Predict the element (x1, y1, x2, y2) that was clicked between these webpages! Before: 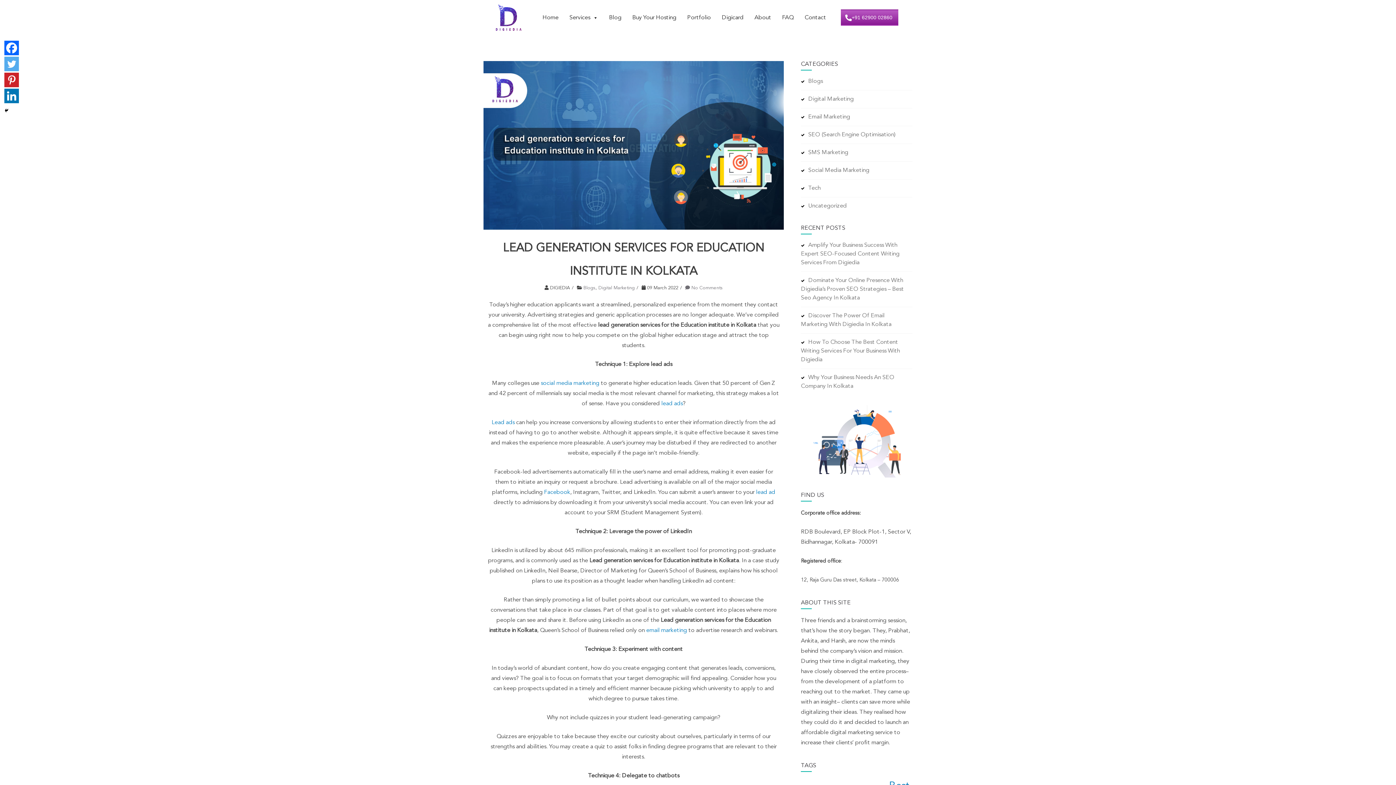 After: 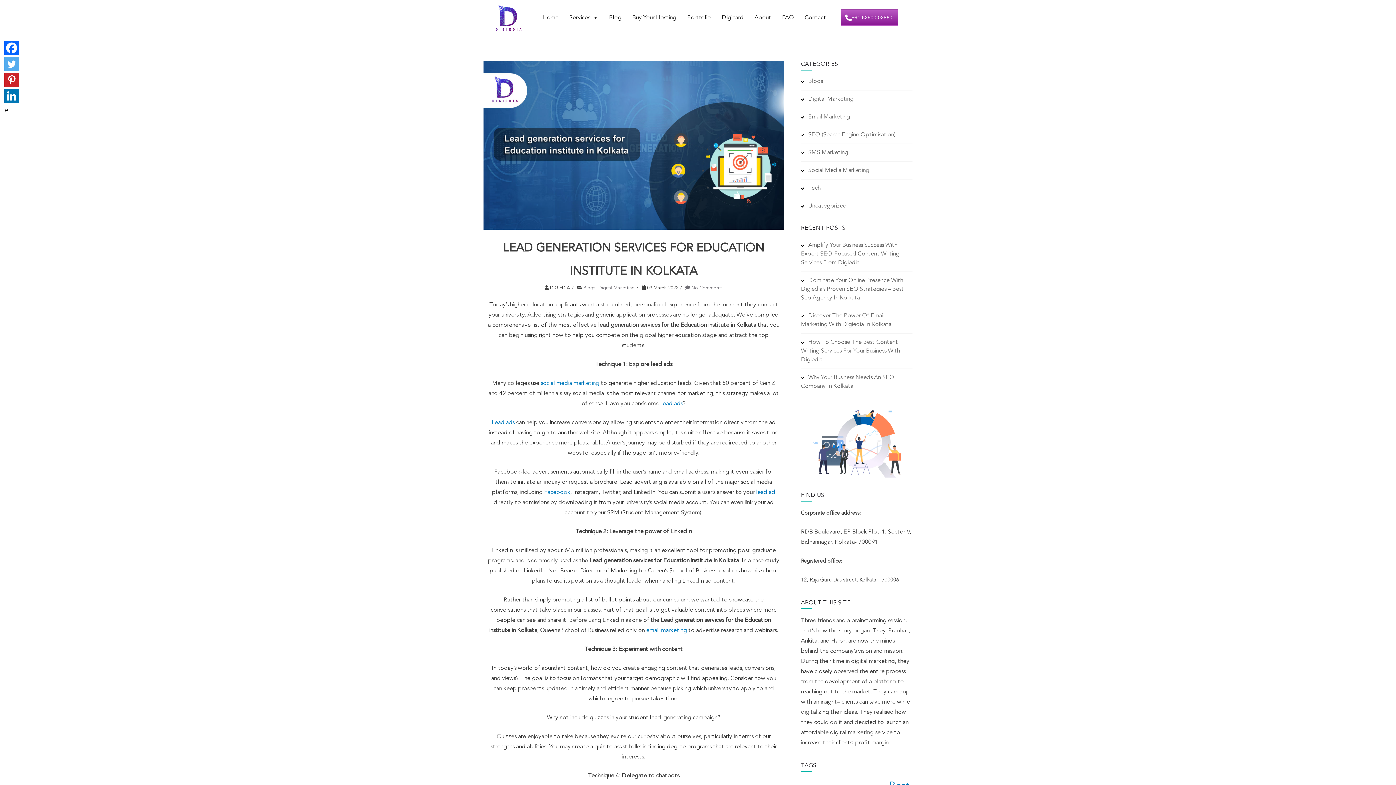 Action: bbox: (4, 56, 18, 71) label: Twitter